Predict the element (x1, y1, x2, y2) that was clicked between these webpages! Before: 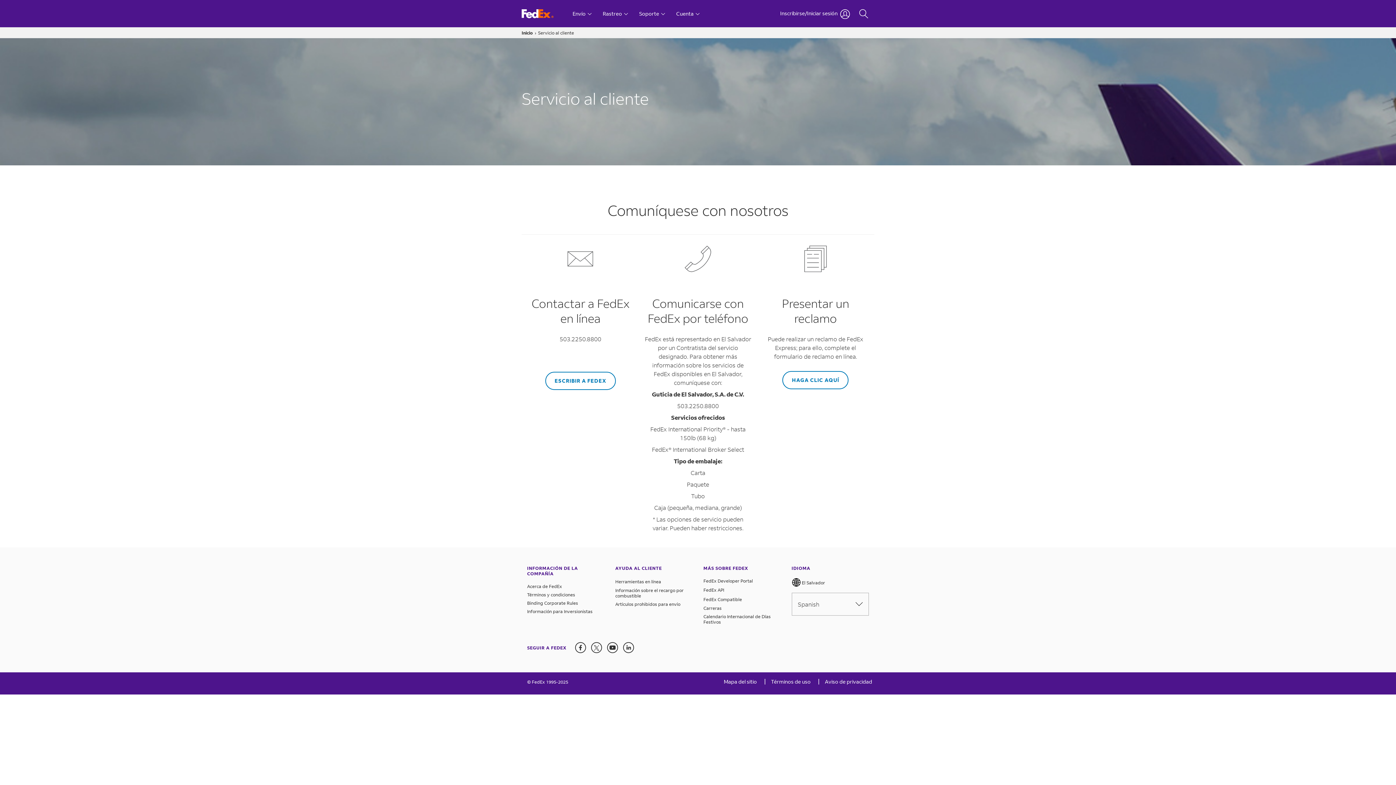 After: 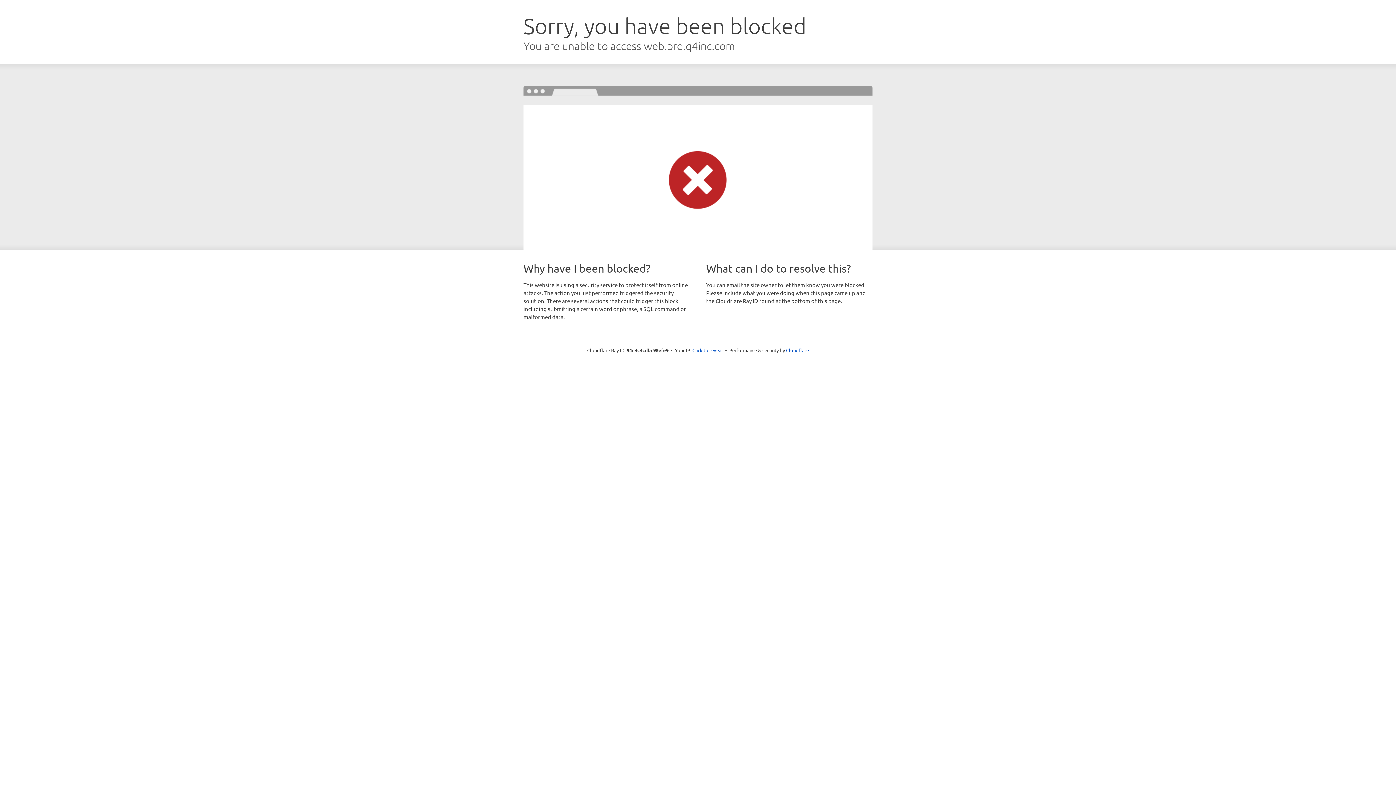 Action: label: Información para Inversionistas bbox: (527, 609, 604, 617)